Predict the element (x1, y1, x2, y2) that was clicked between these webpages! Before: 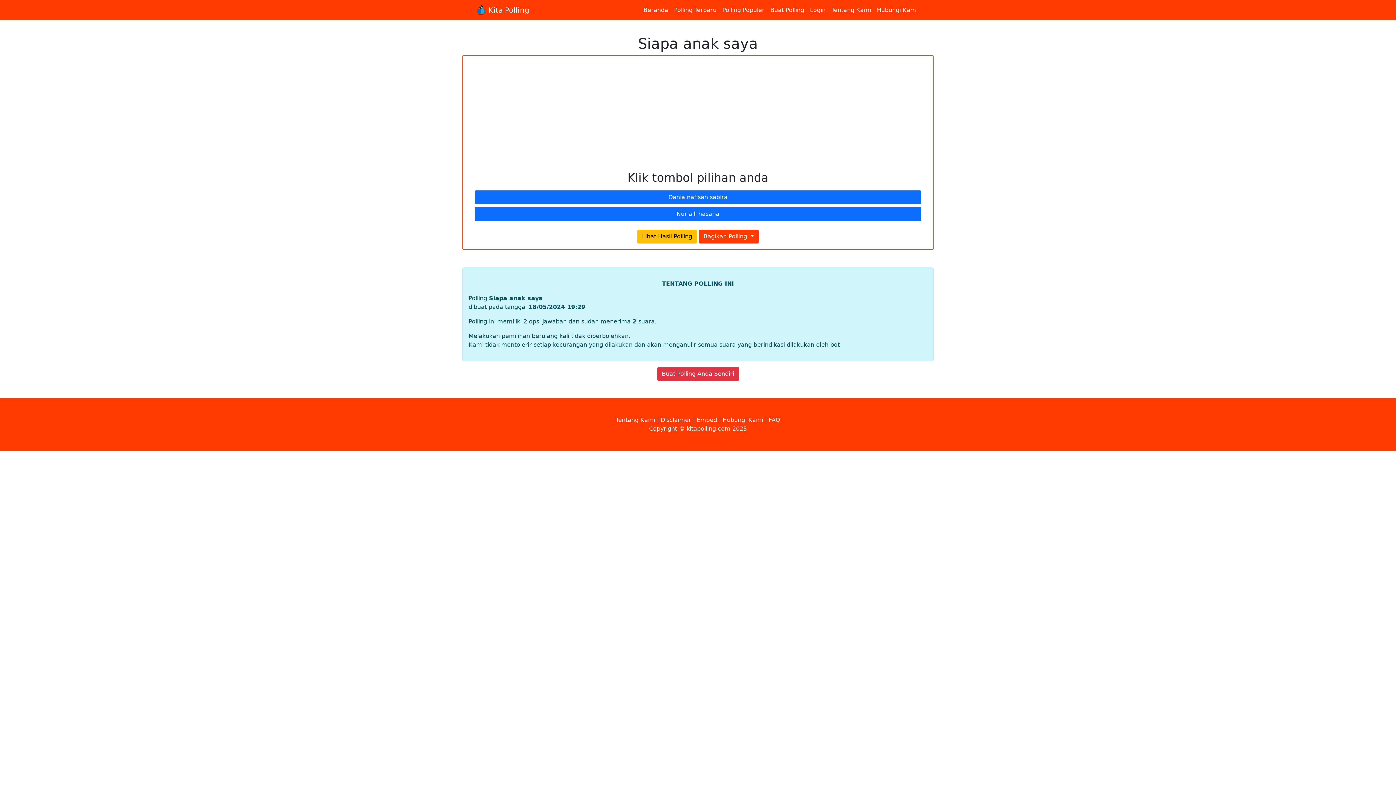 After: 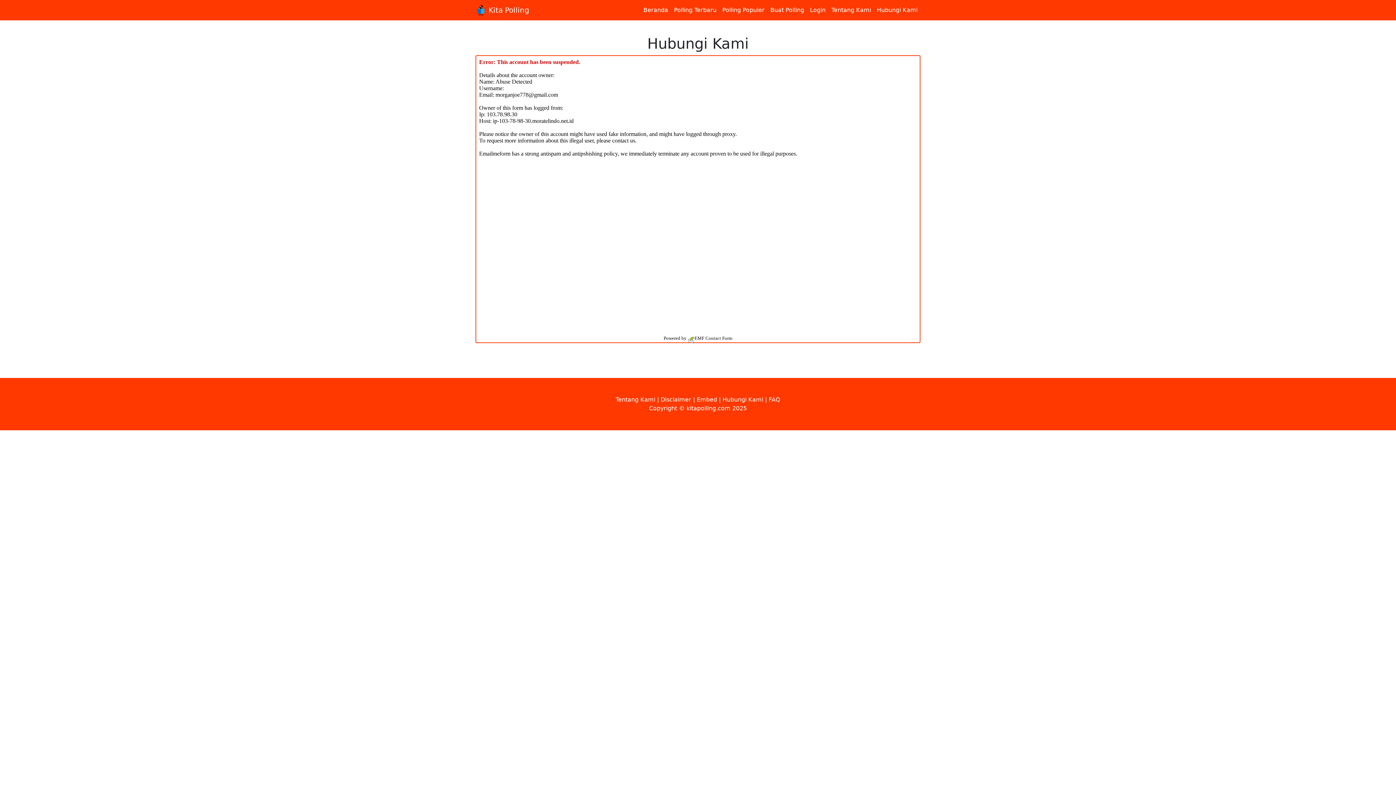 Action: label: Hubungi Kami bbox: (874, 2, 920, 17)